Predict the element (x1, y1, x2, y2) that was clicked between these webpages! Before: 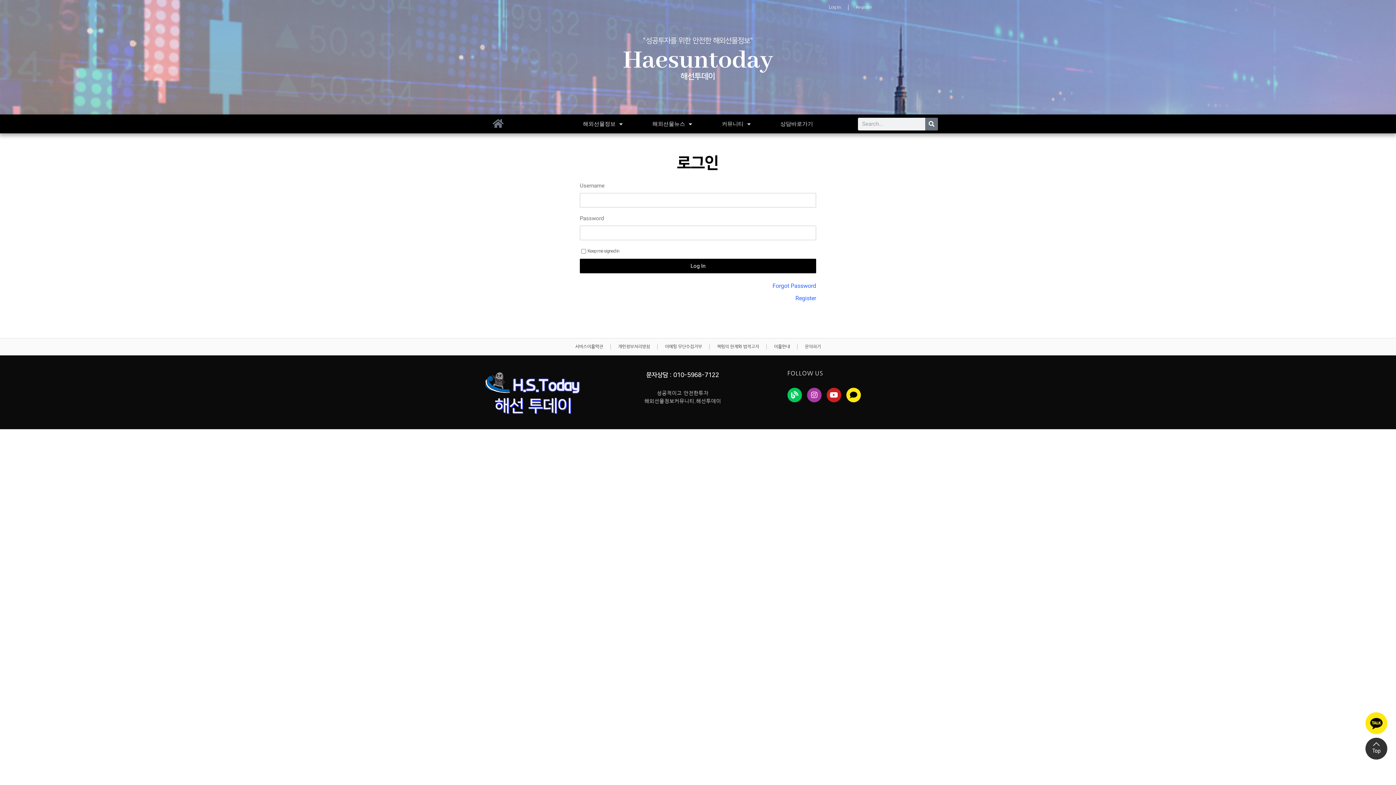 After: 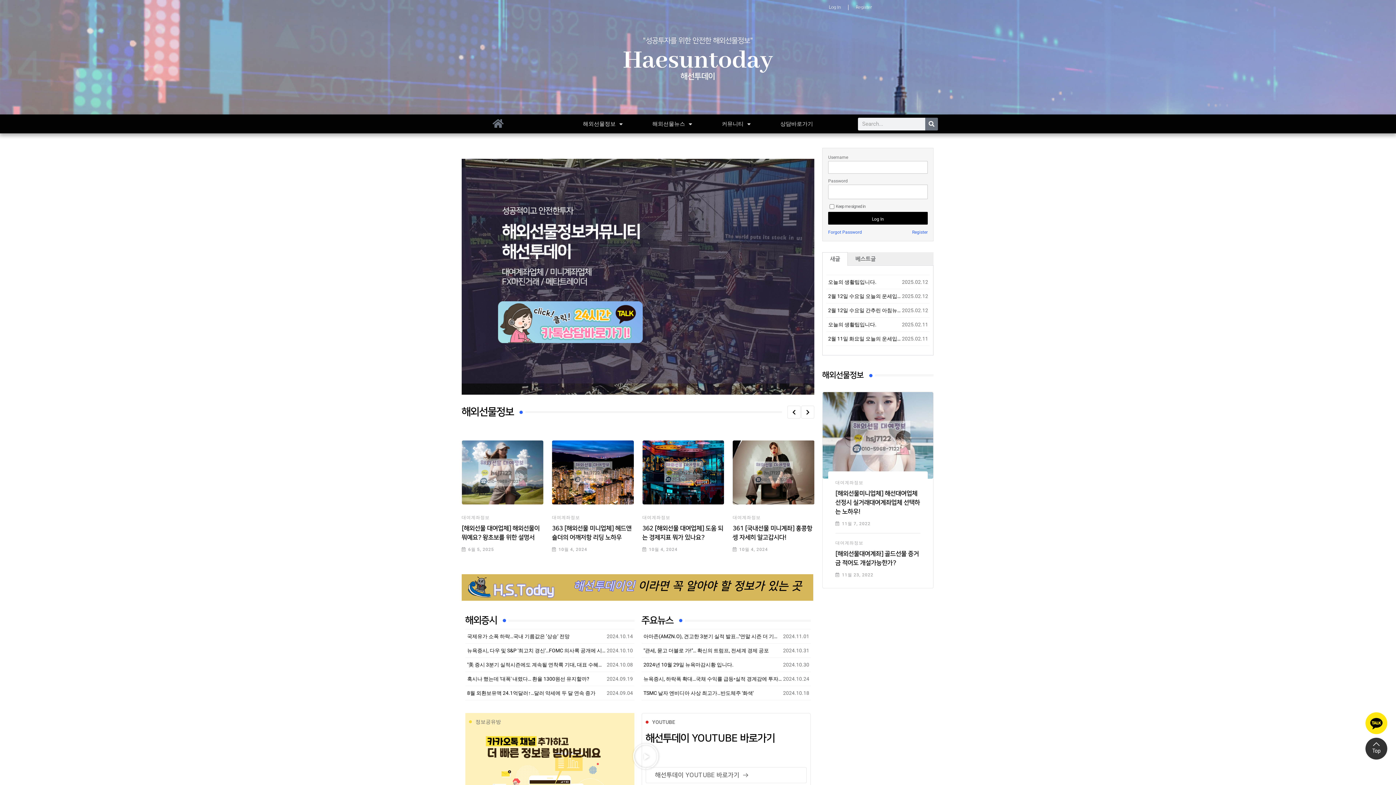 Action: bbox: (493, 118, 503, 128)